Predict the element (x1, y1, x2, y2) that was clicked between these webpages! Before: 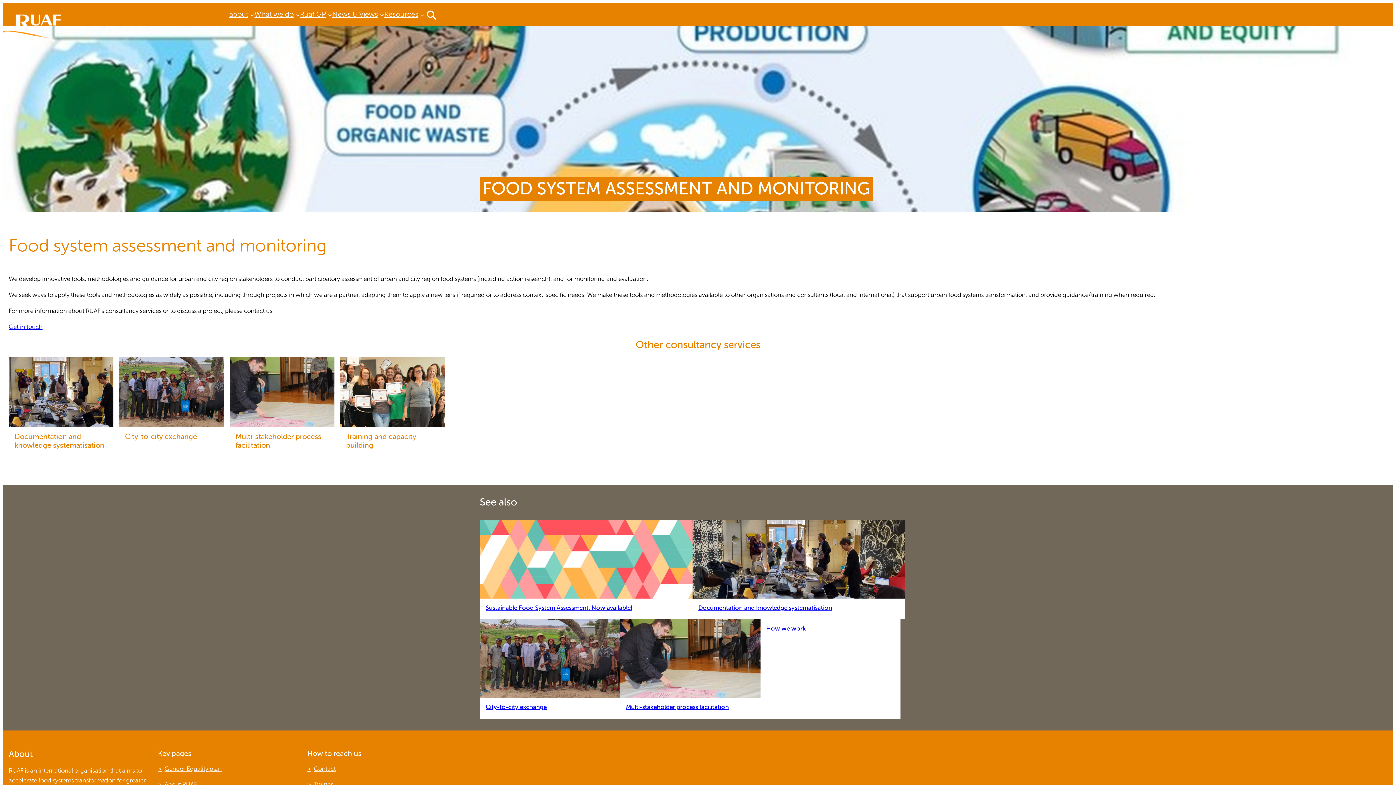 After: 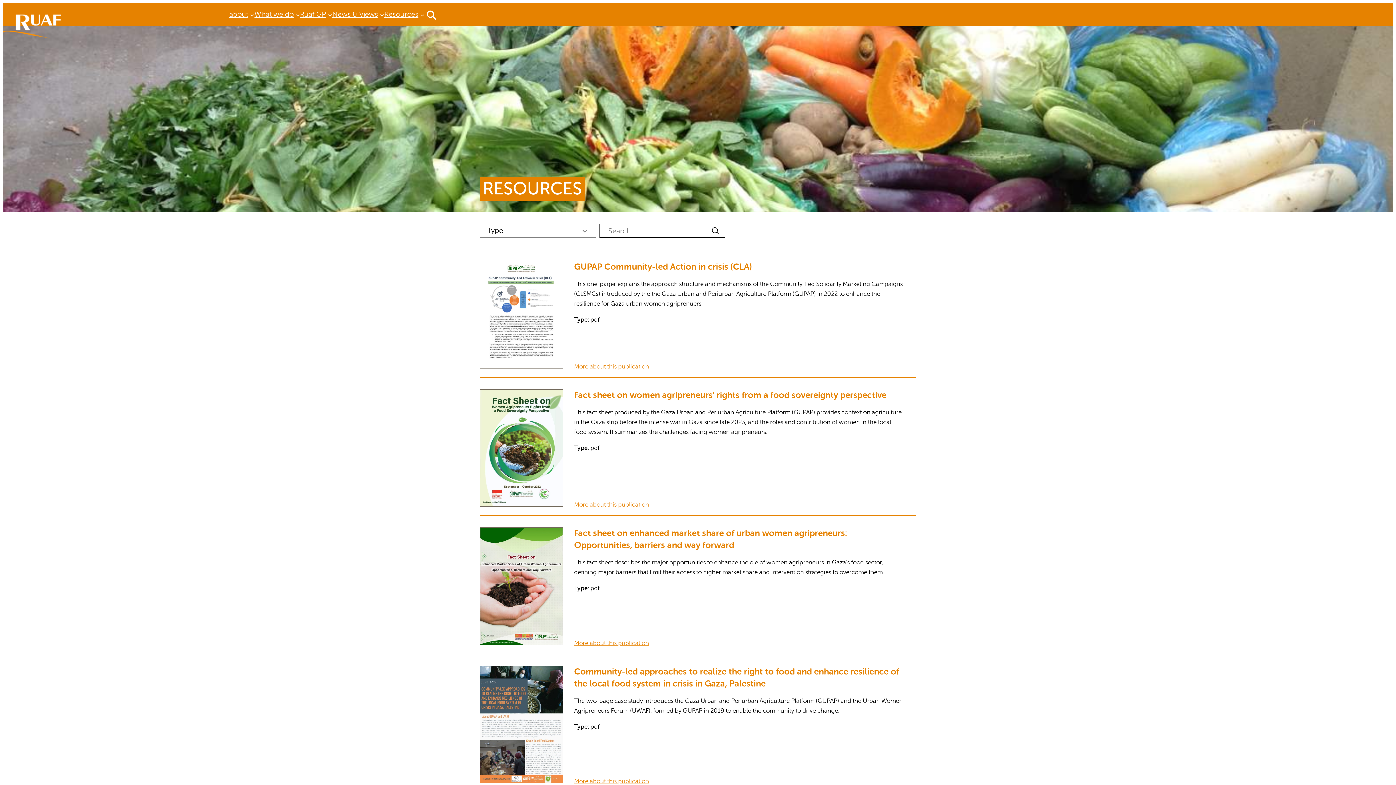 Action: label: Resources bbox: (384, 8, 418, 20)